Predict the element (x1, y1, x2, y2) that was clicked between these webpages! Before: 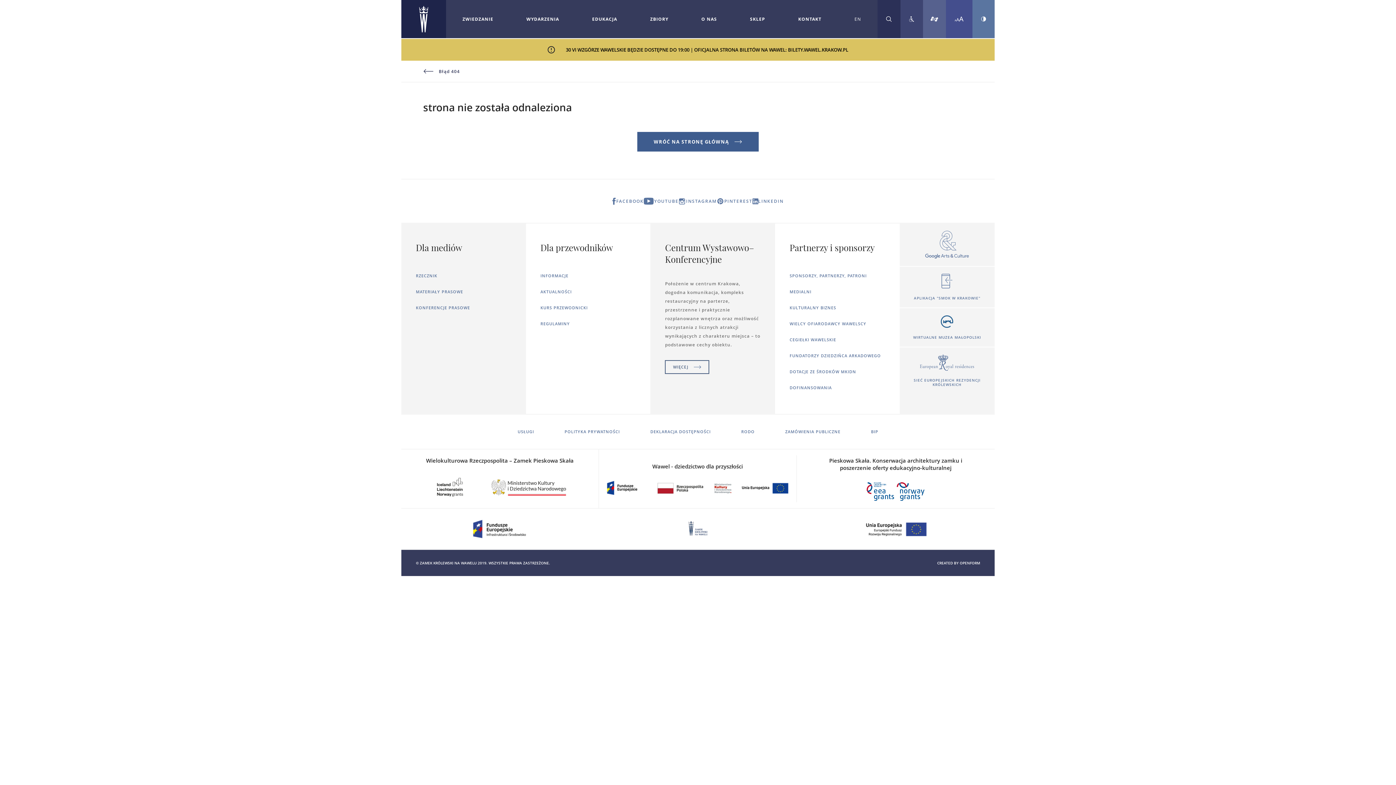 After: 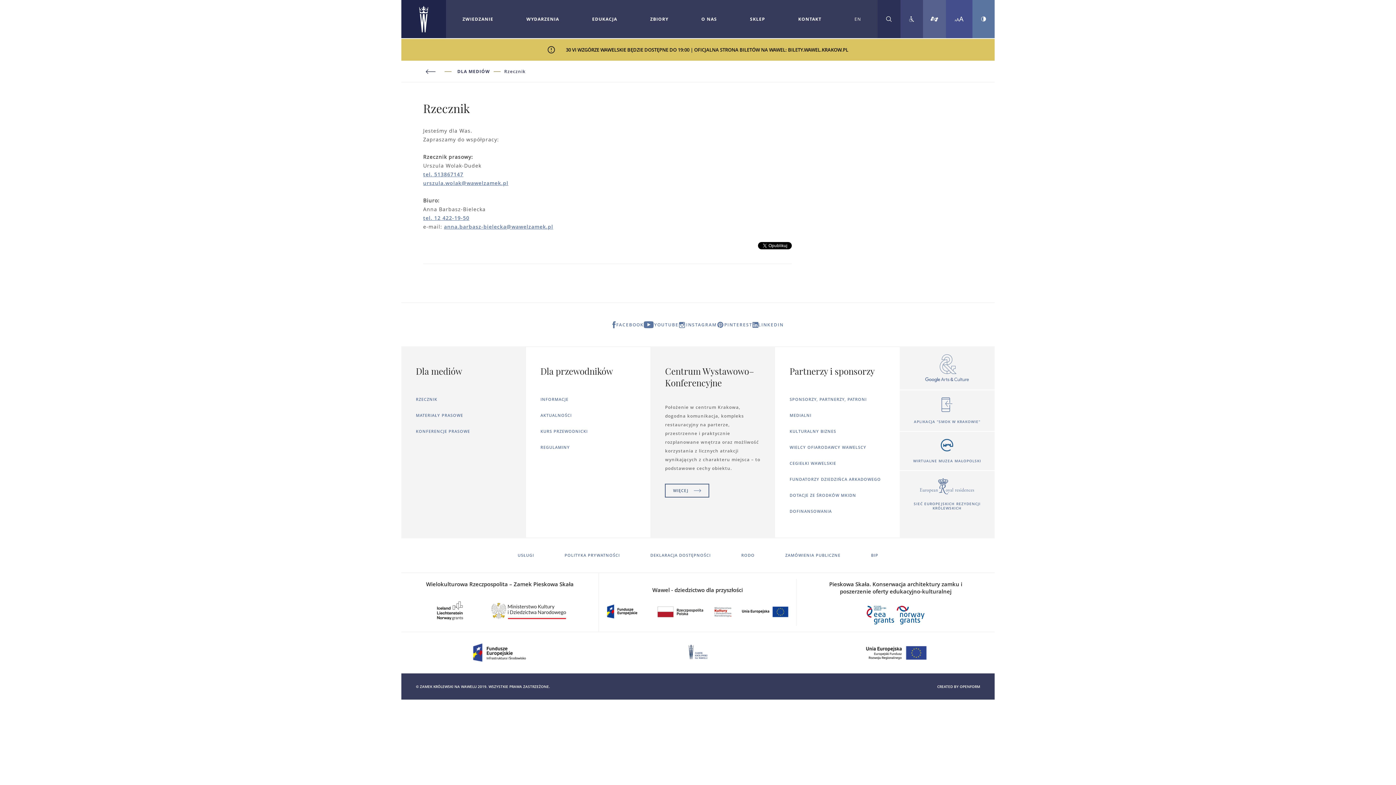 Action: bbox: (416, 268, 511, 284) label: RZECZNIK